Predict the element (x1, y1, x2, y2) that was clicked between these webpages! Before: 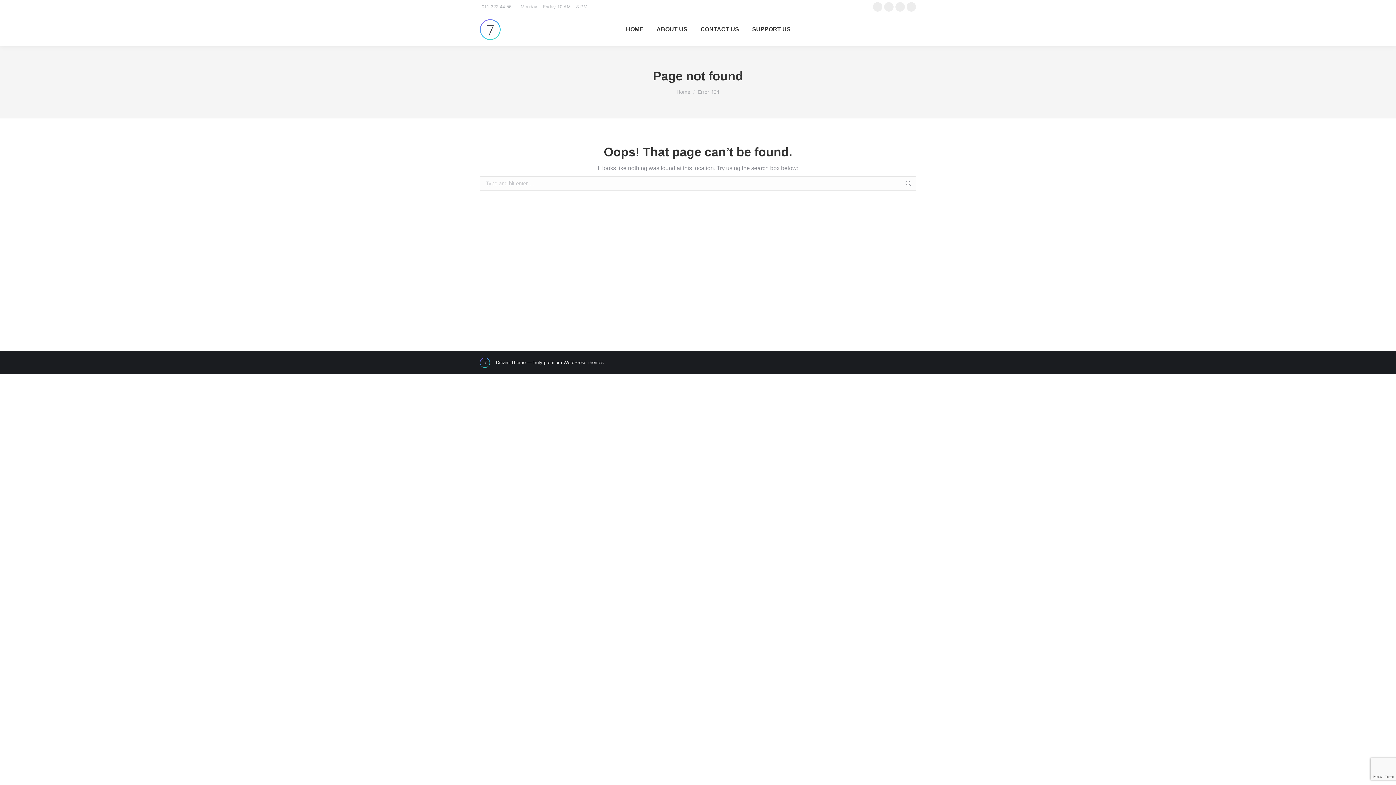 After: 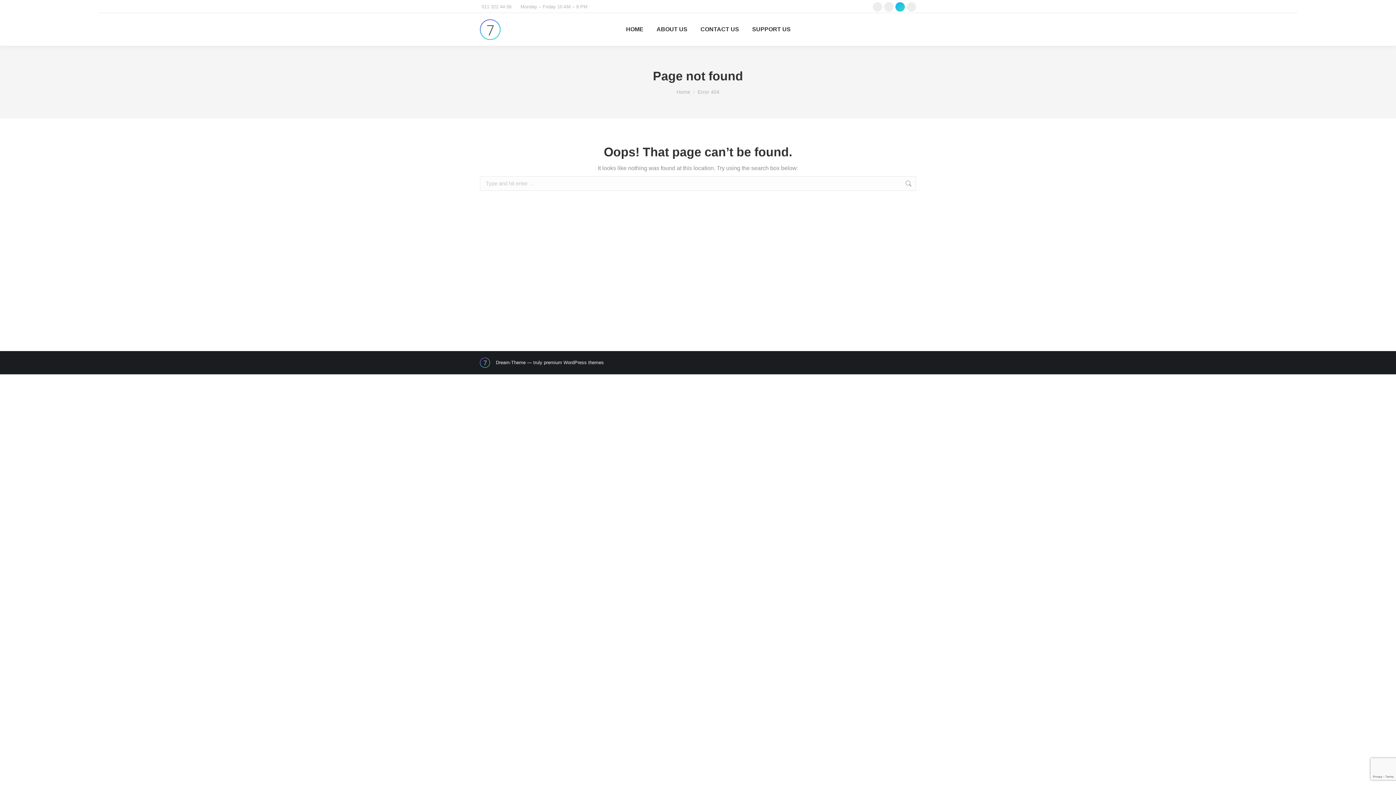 Action: label: Instagram page opens in new window bbox: (895, 2, 905, 11)